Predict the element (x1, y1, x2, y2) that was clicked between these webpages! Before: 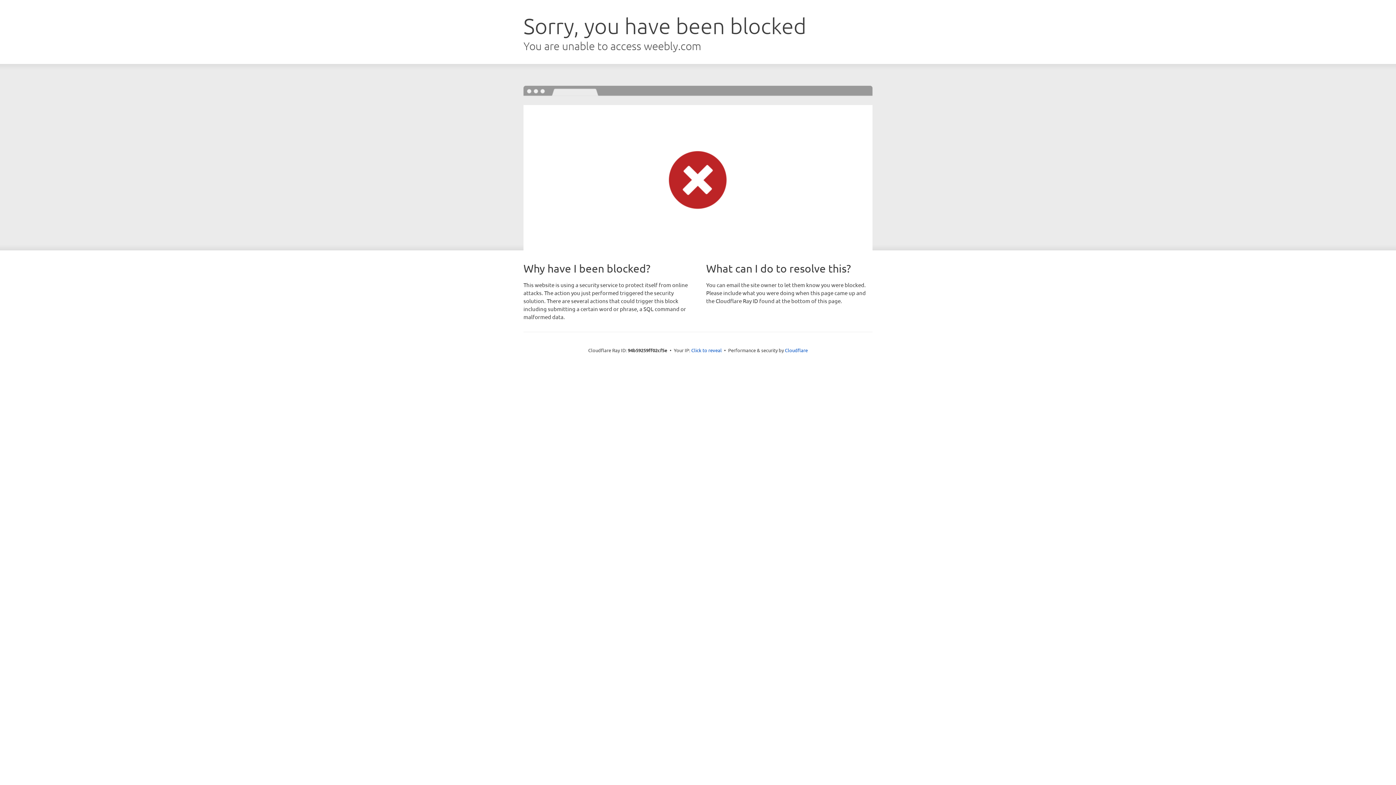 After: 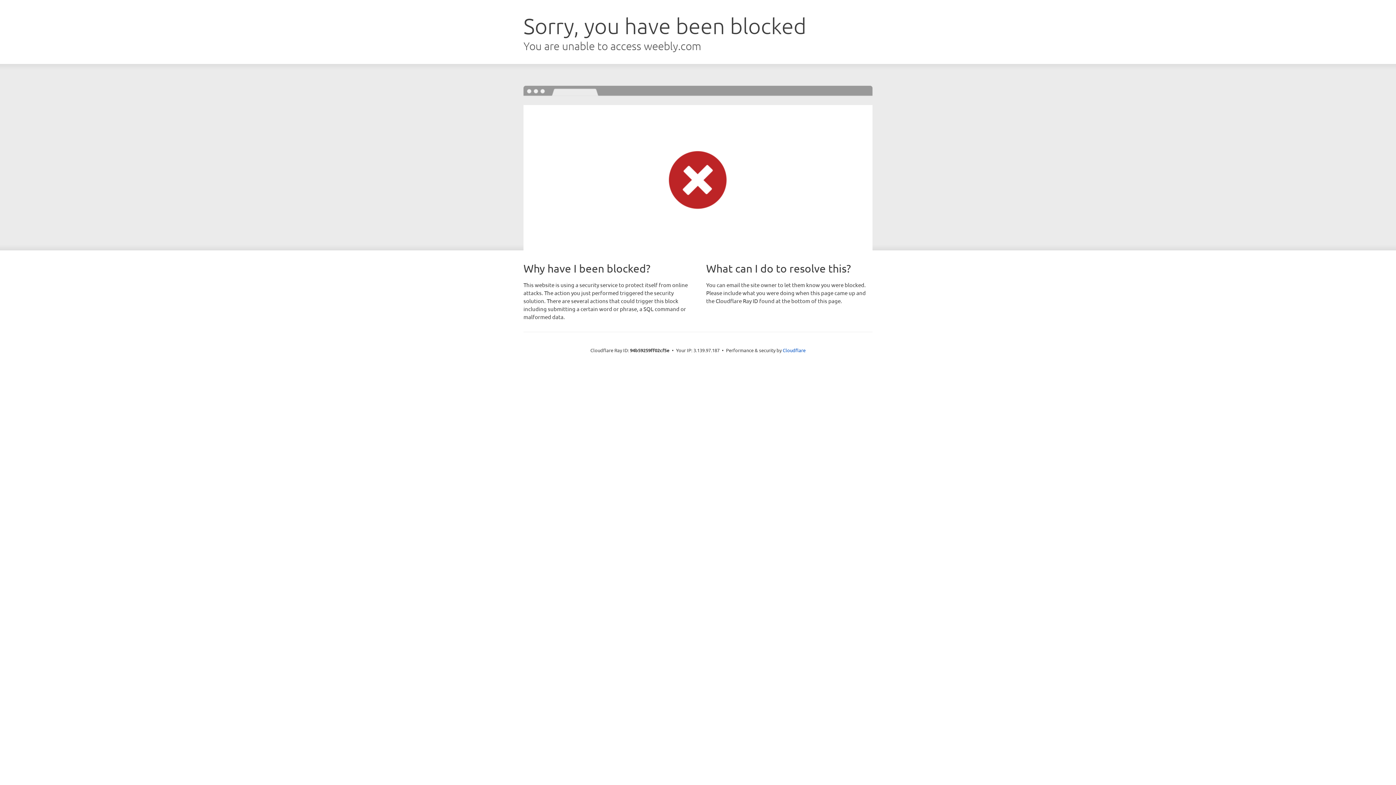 Action: label: Click to reveal bbox: (691, 346, 722, 353)